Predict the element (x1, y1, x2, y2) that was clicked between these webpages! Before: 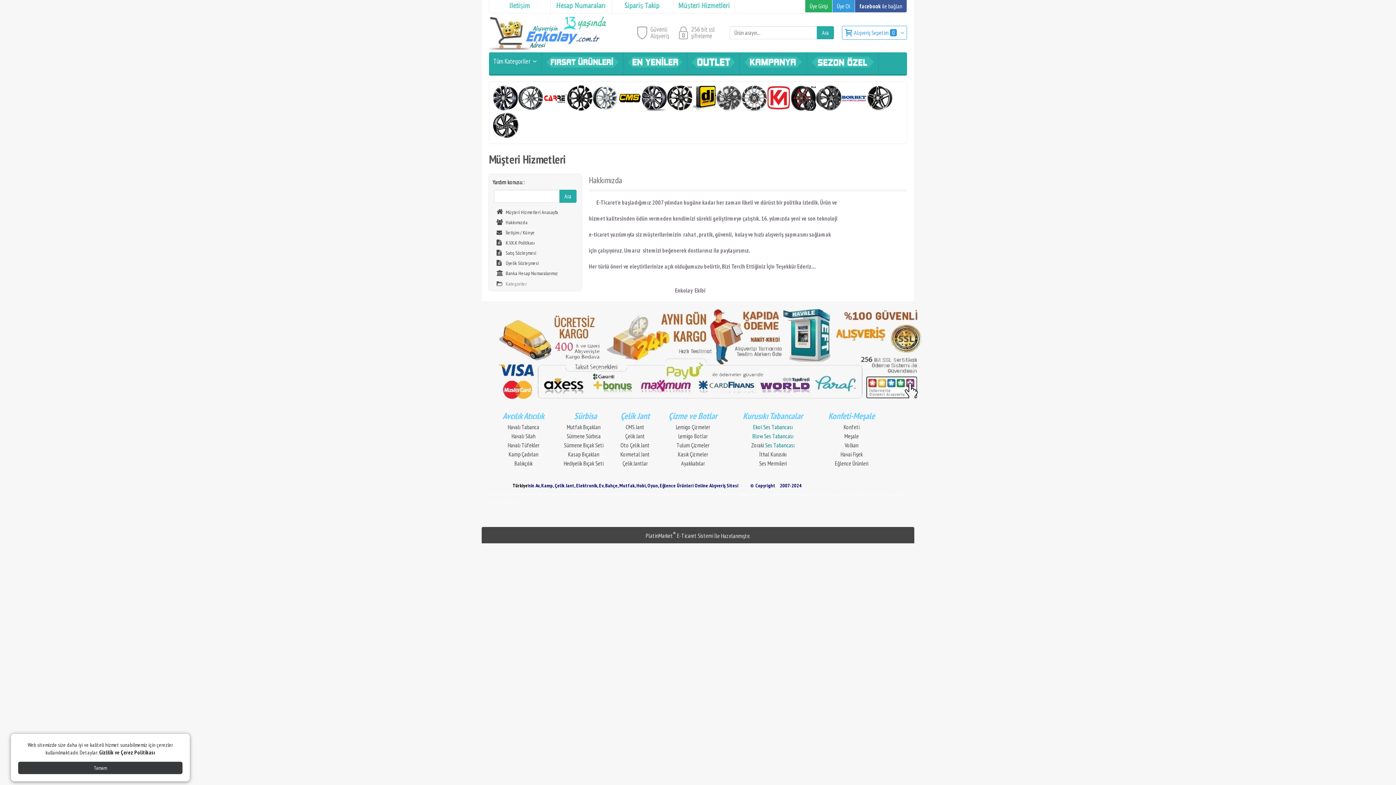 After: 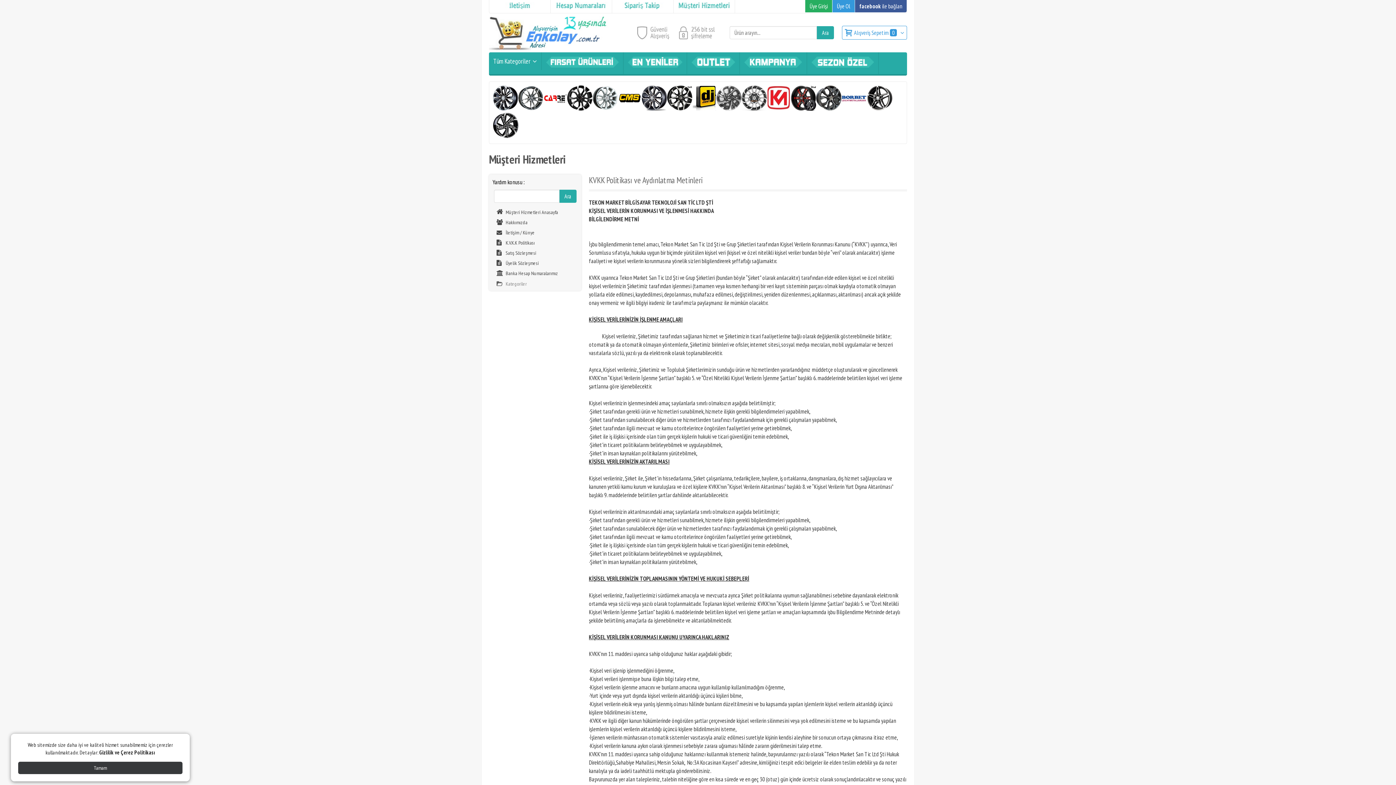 Action: bbox: (496, 239, 579, 246) label: K.V.K.K Politikası